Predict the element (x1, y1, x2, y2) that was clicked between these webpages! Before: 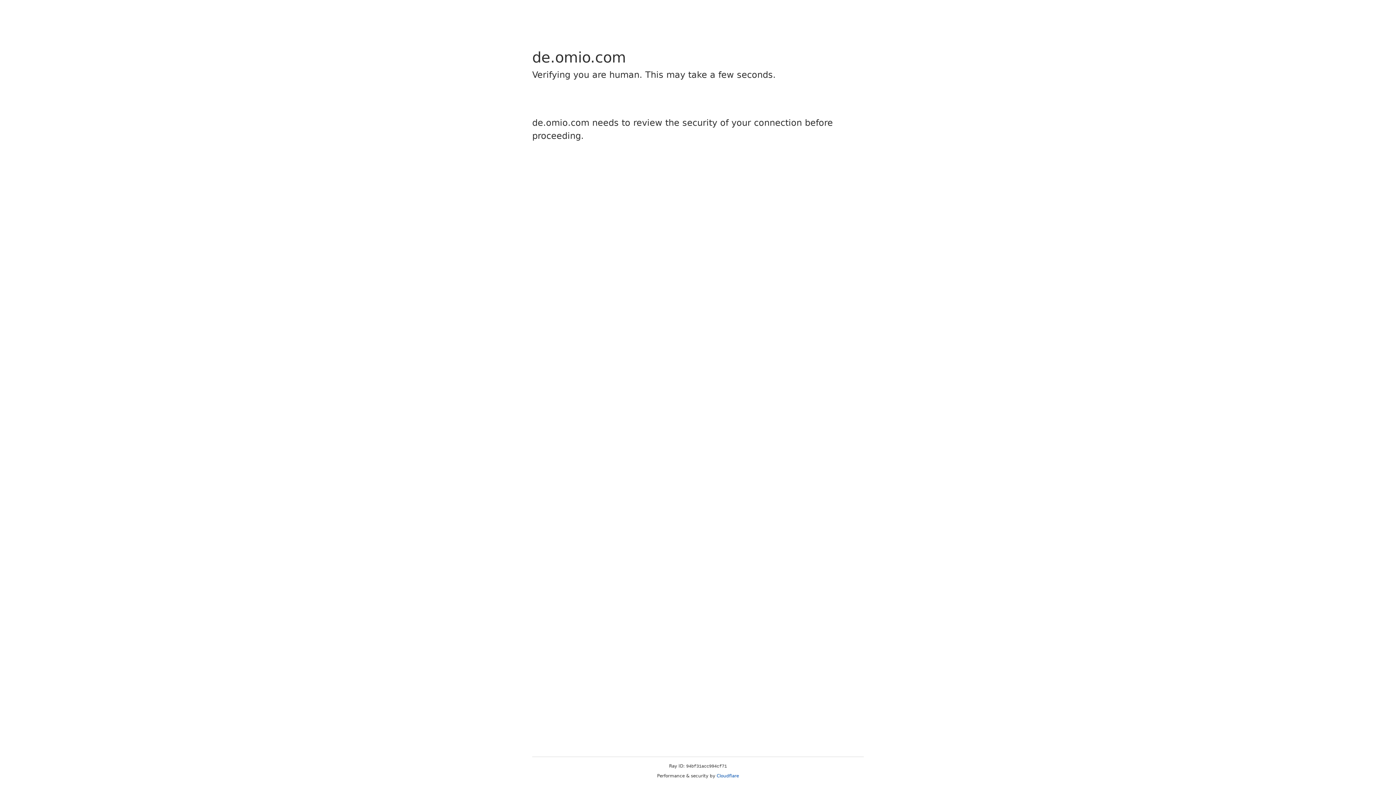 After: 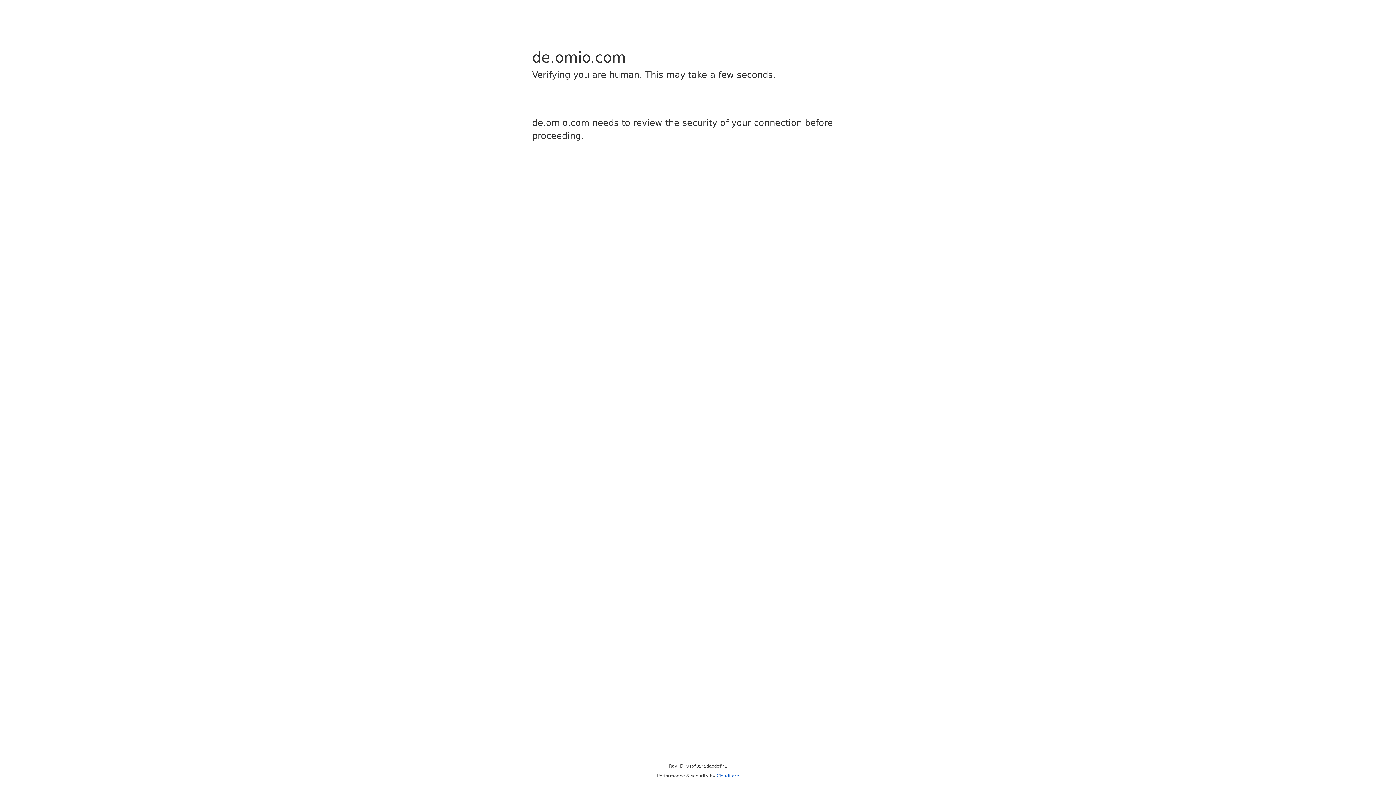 Action: bbox: (716, 773, 739, 778) label: Cloudflare